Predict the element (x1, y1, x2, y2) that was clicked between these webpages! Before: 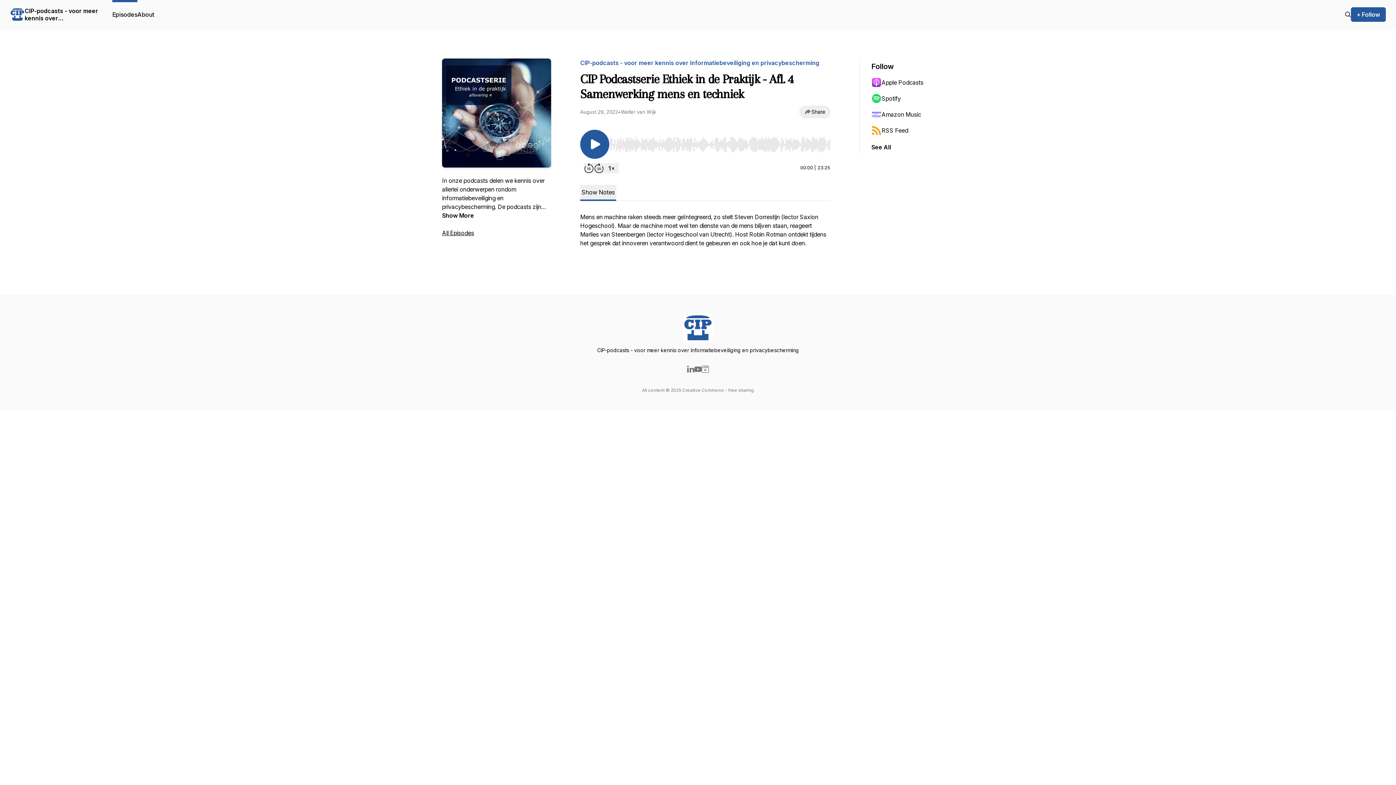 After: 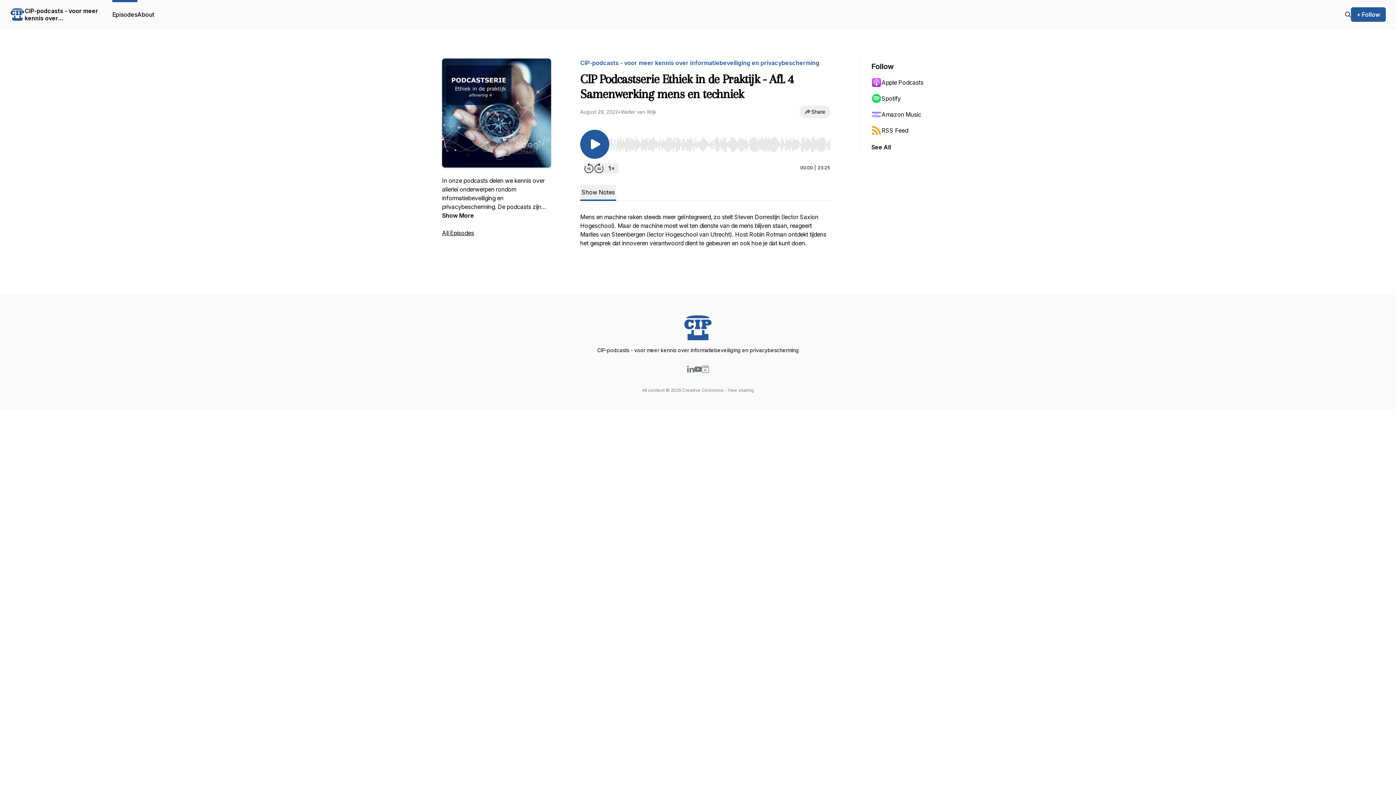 Action: bbox: (687, 365, 694, 373)